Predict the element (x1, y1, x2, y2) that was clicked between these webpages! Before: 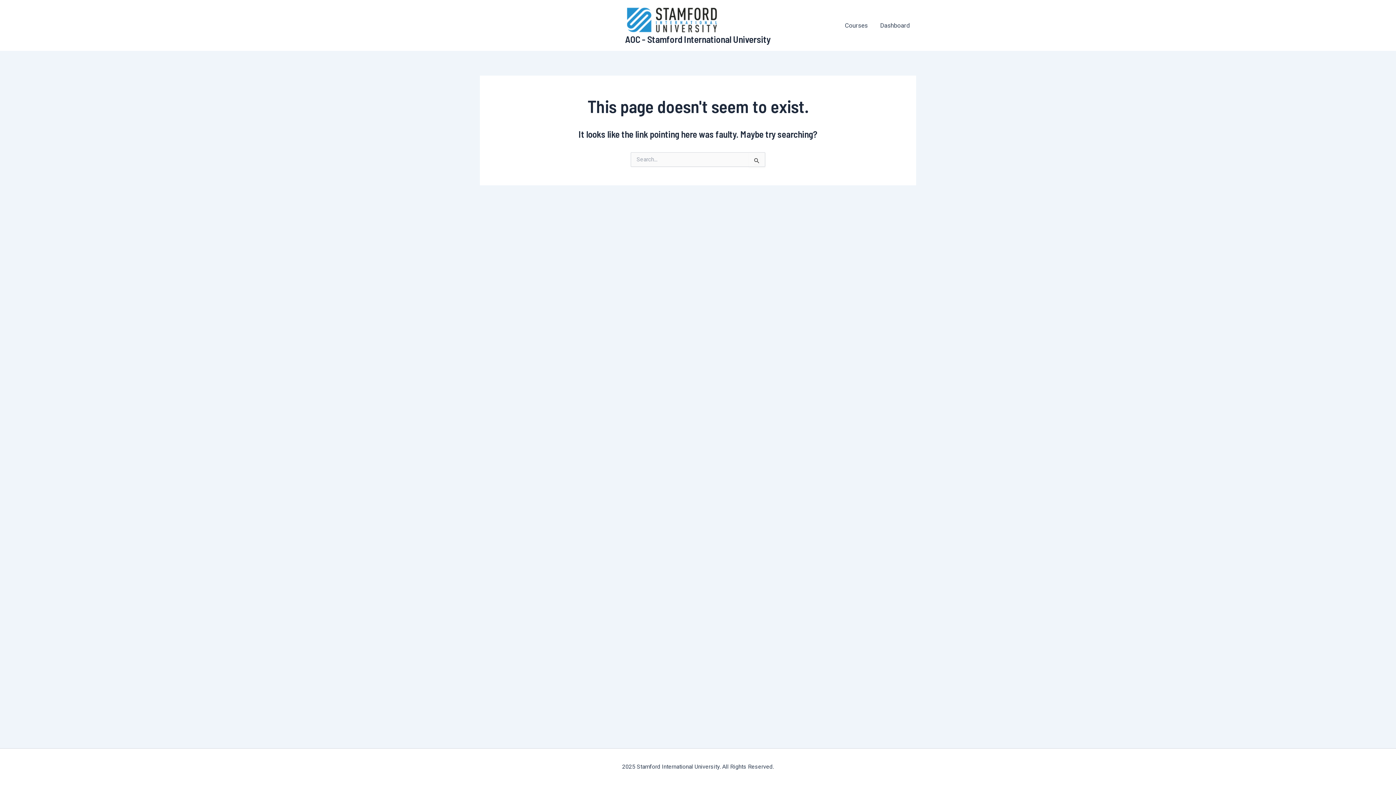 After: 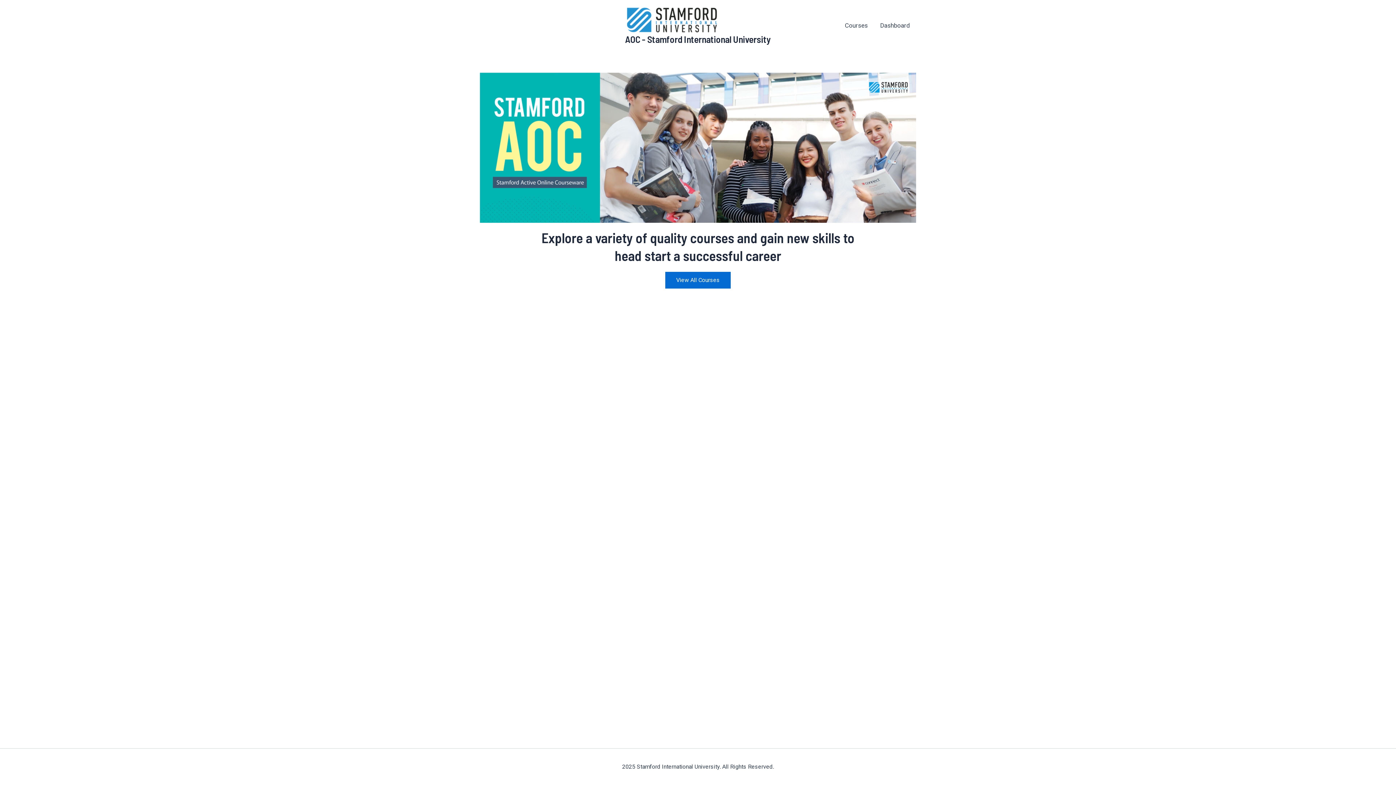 Action: bbox: (625, 33, 771, 44) label: AOC - Stamford International University